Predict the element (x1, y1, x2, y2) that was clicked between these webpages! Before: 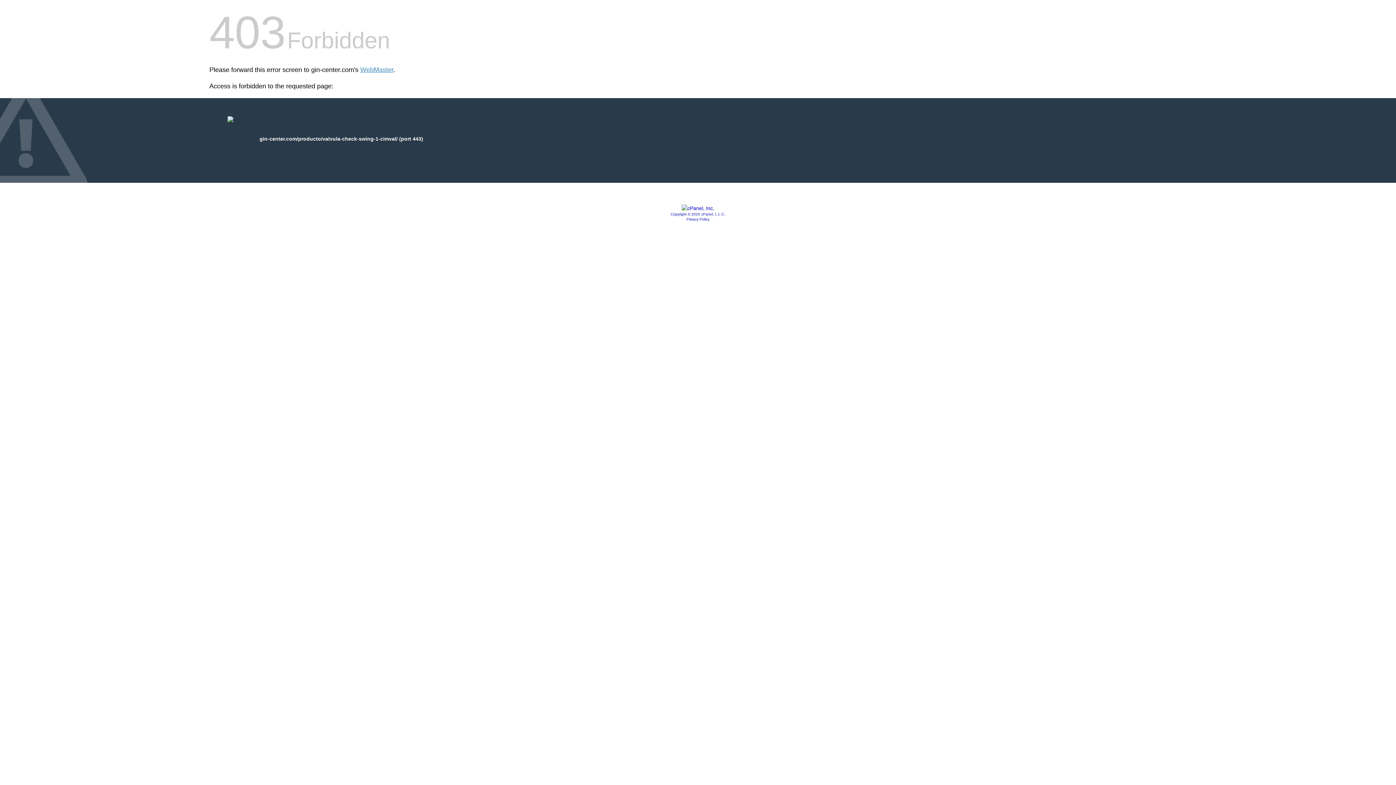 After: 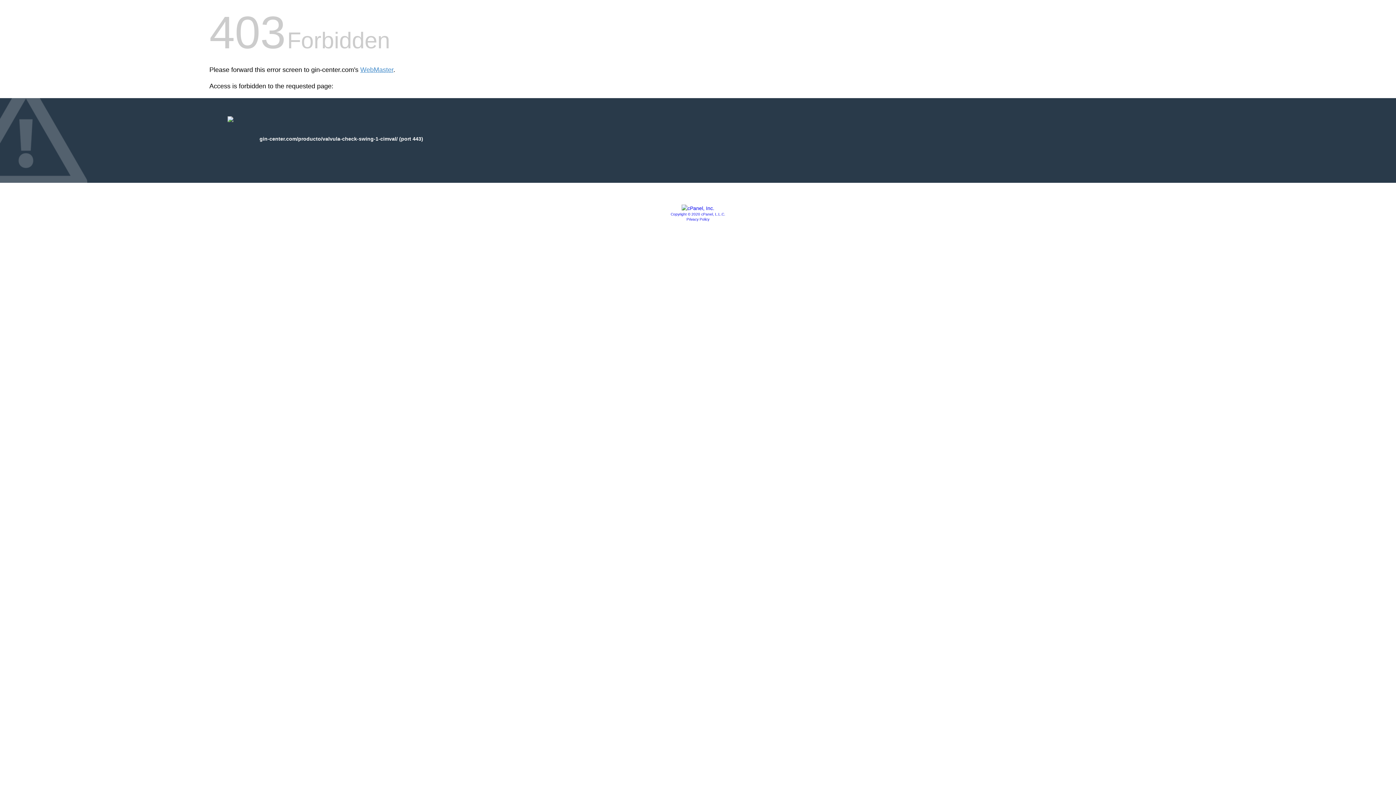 Action: bbox: (681, 205, 714, 211)